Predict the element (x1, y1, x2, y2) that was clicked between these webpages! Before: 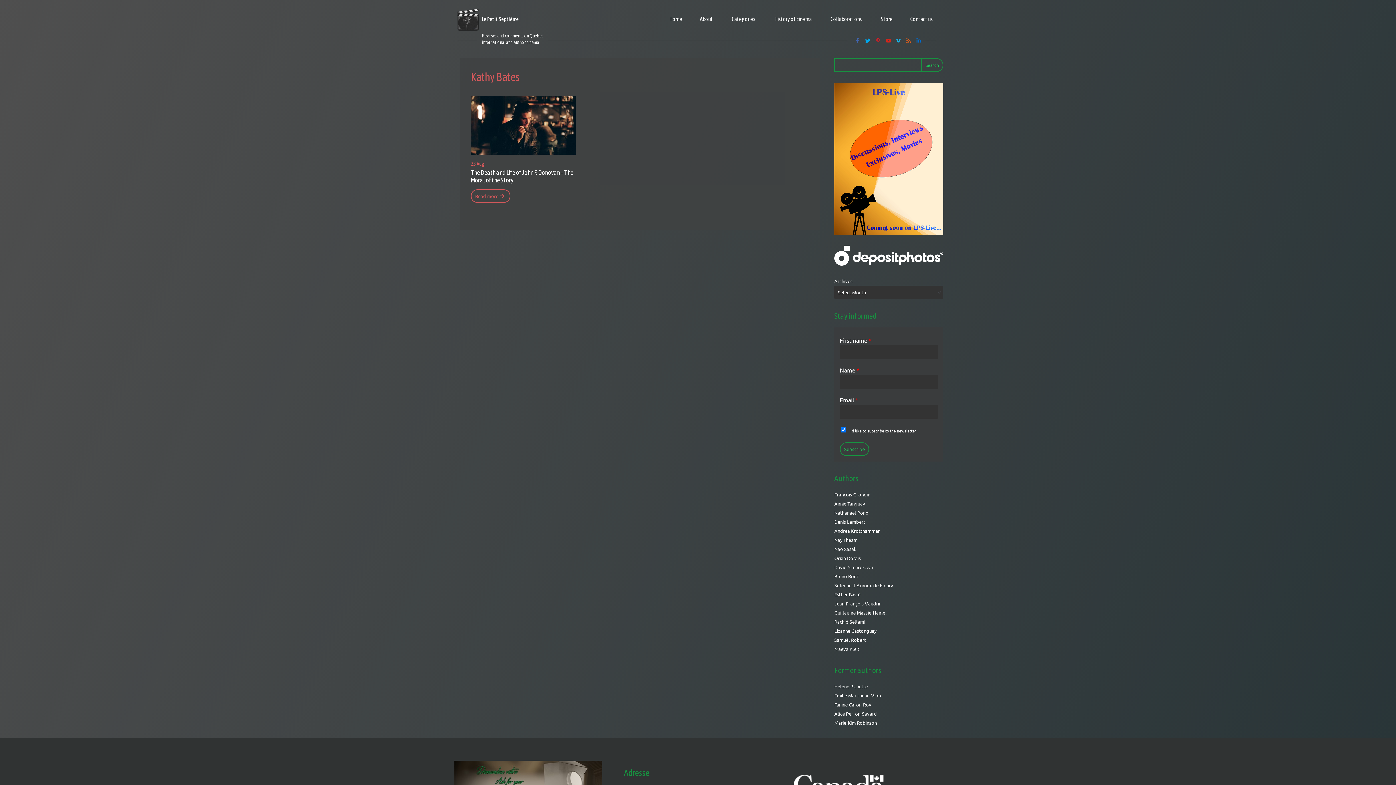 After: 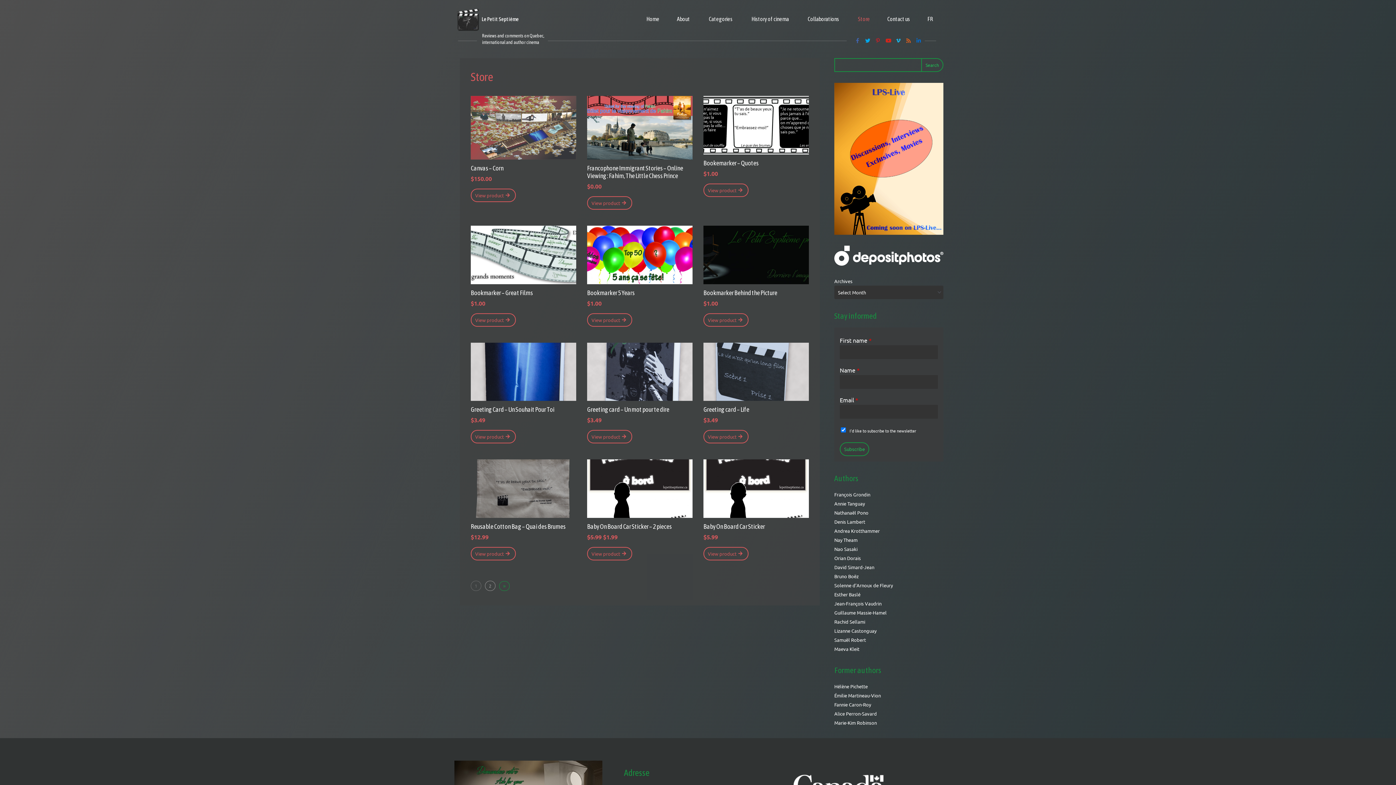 Action: bbox: (872, 10, 901, 28) label: Store